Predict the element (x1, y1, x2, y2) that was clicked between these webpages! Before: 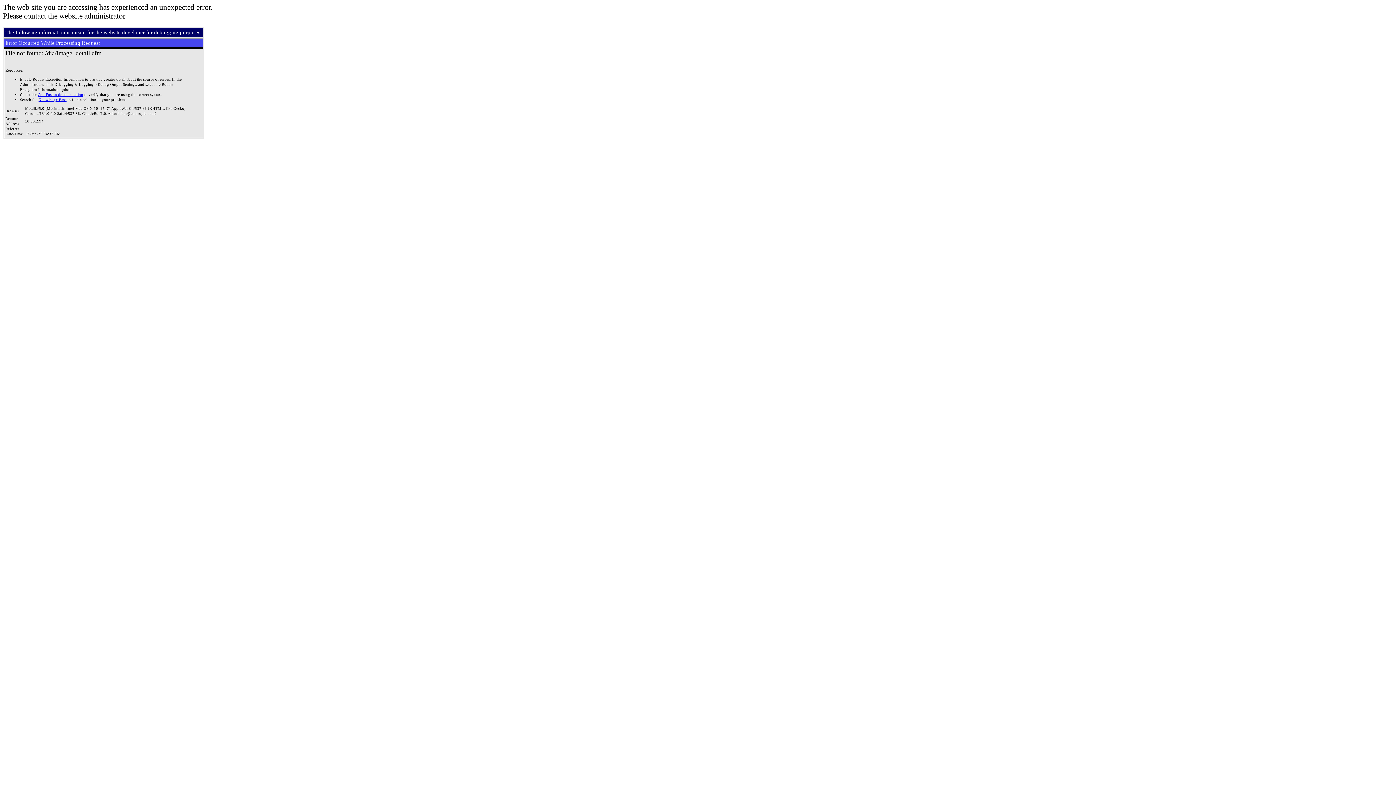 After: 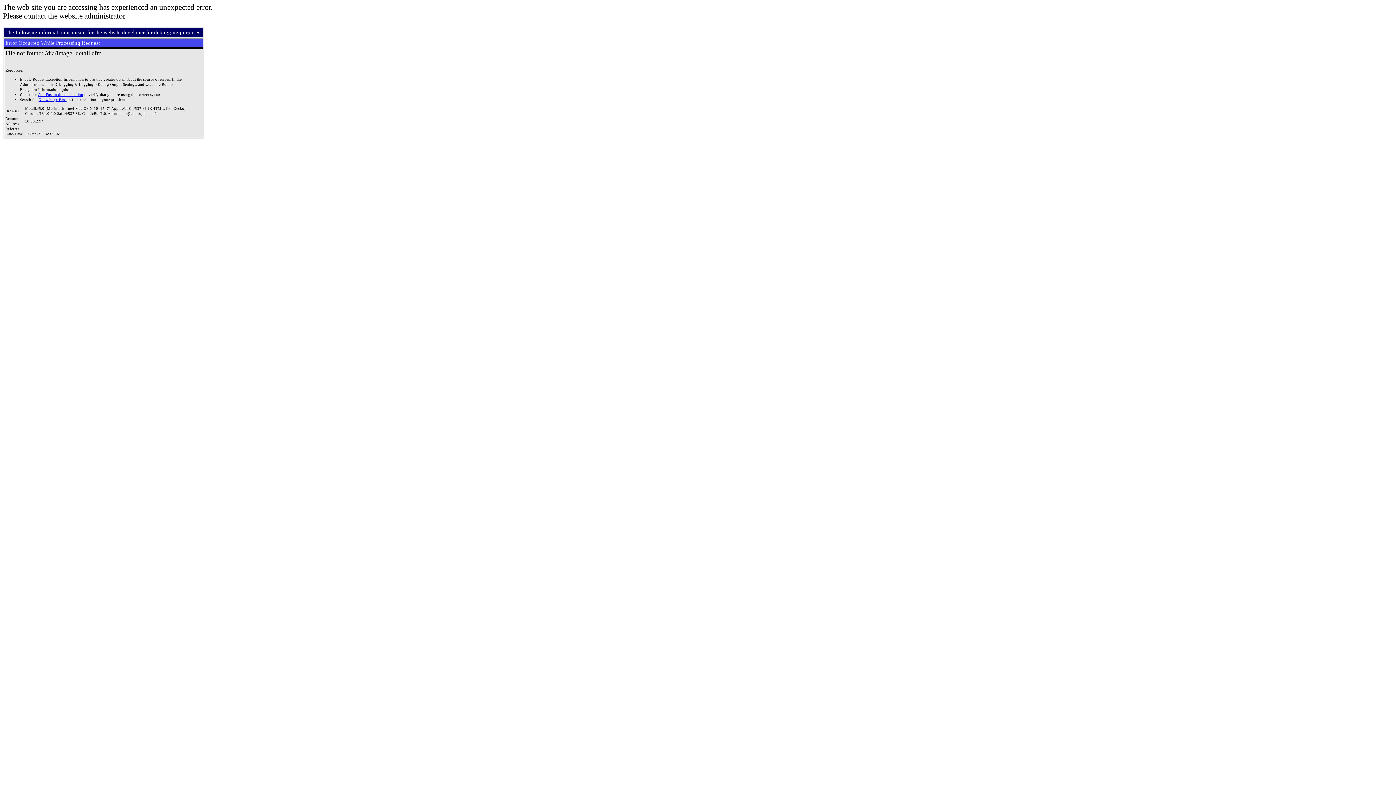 Action: bbox: (38, 97, 66, 101) label: Knowledge Base